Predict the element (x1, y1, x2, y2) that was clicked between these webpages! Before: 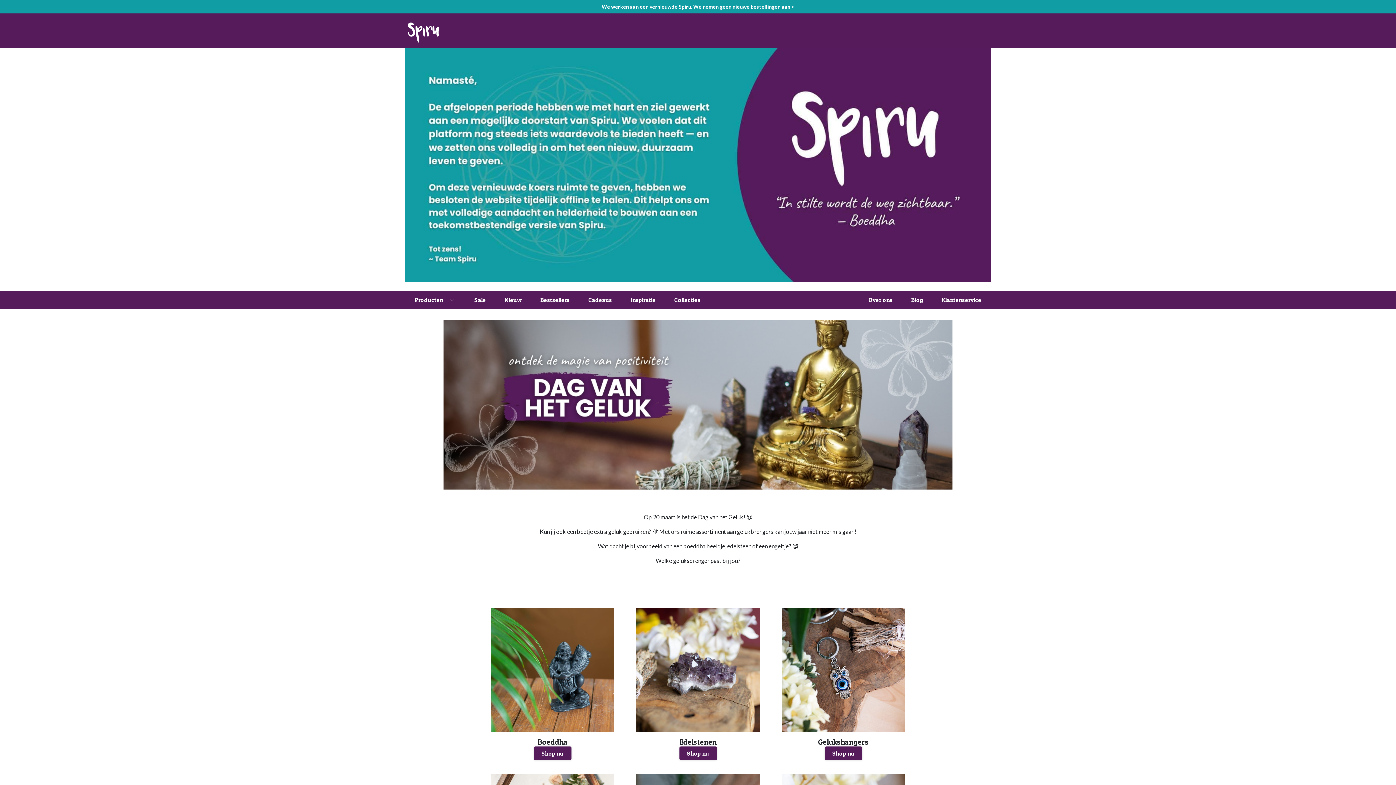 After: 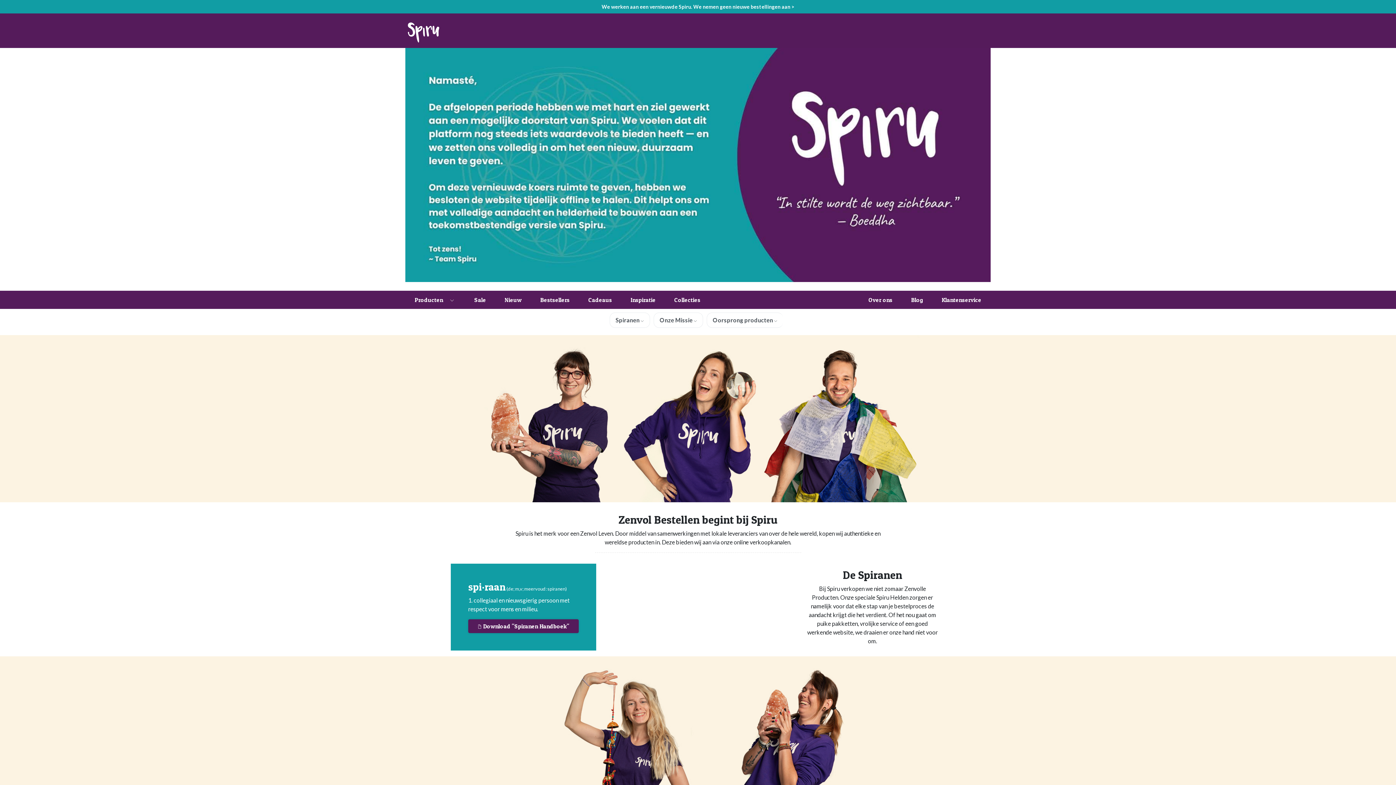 Action: label: Over ons bbox: (859, 290, 902, 308)